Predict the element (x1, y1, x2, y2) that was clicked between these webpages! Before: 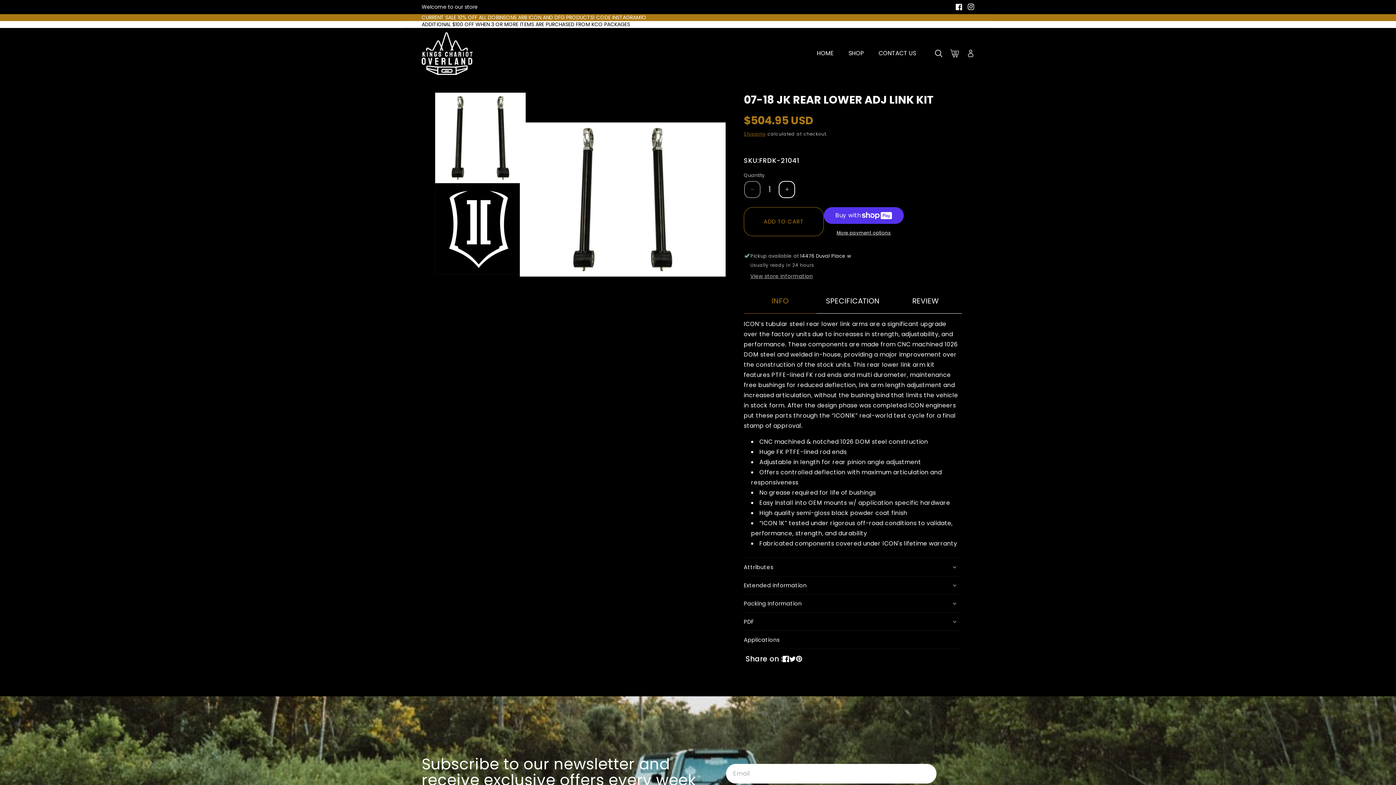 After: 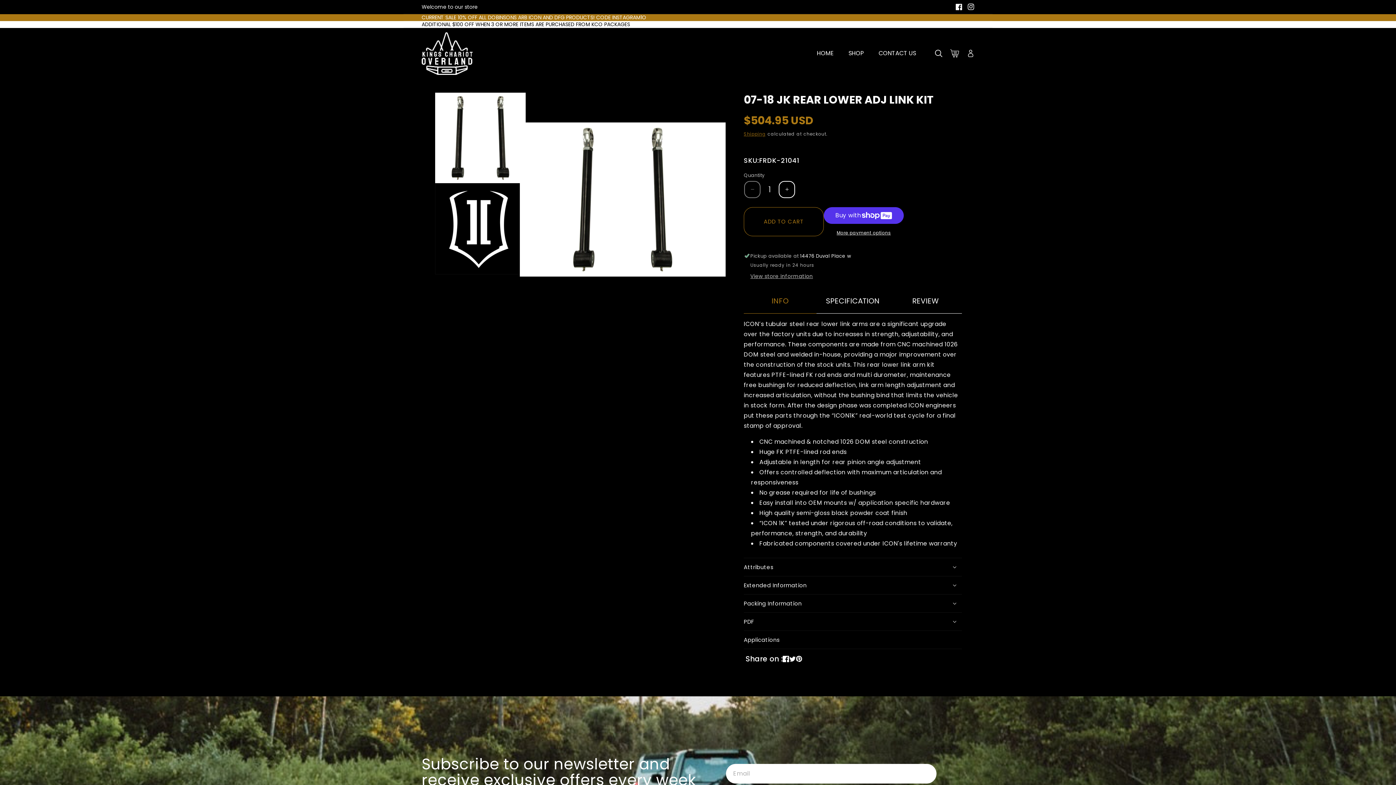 Action: bbox: (796, 637, 802, 644) label: pinterest